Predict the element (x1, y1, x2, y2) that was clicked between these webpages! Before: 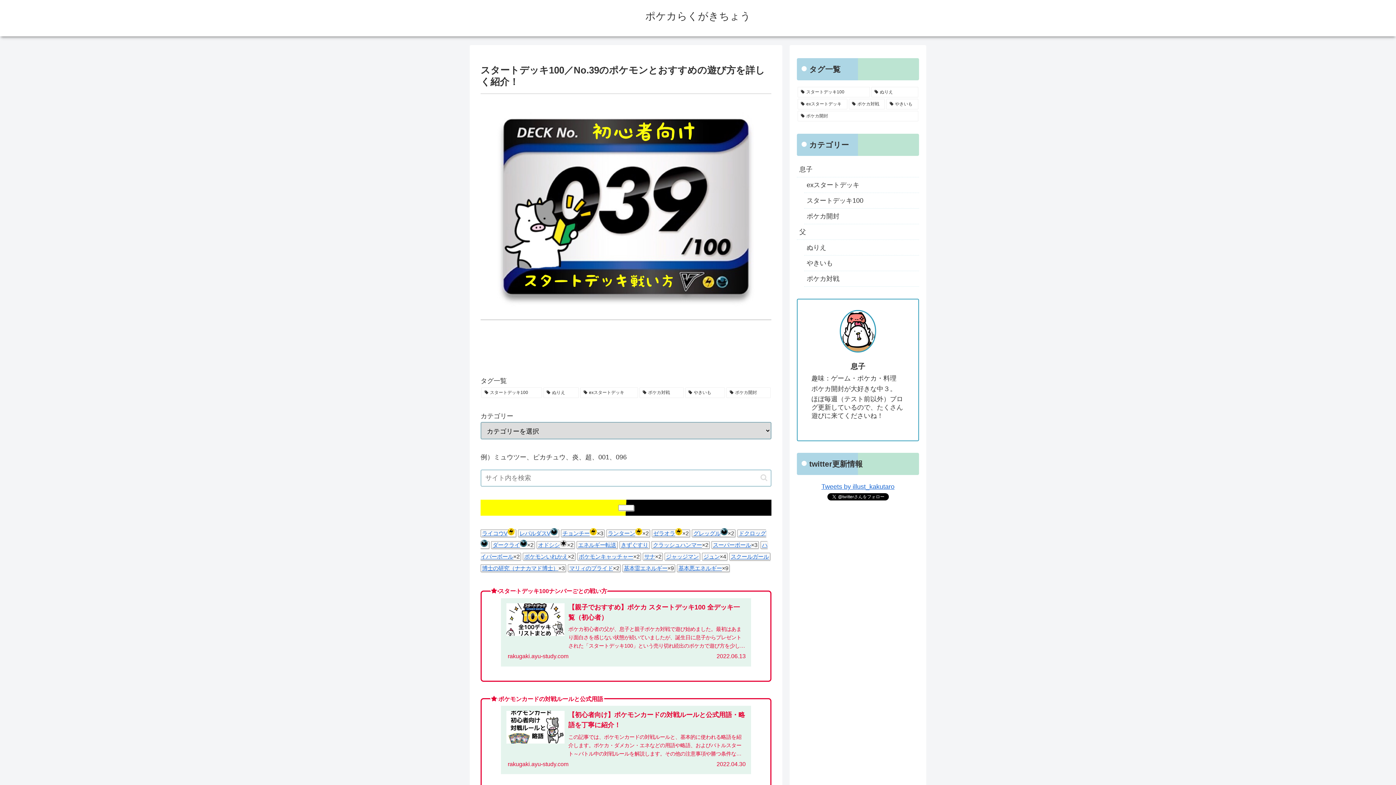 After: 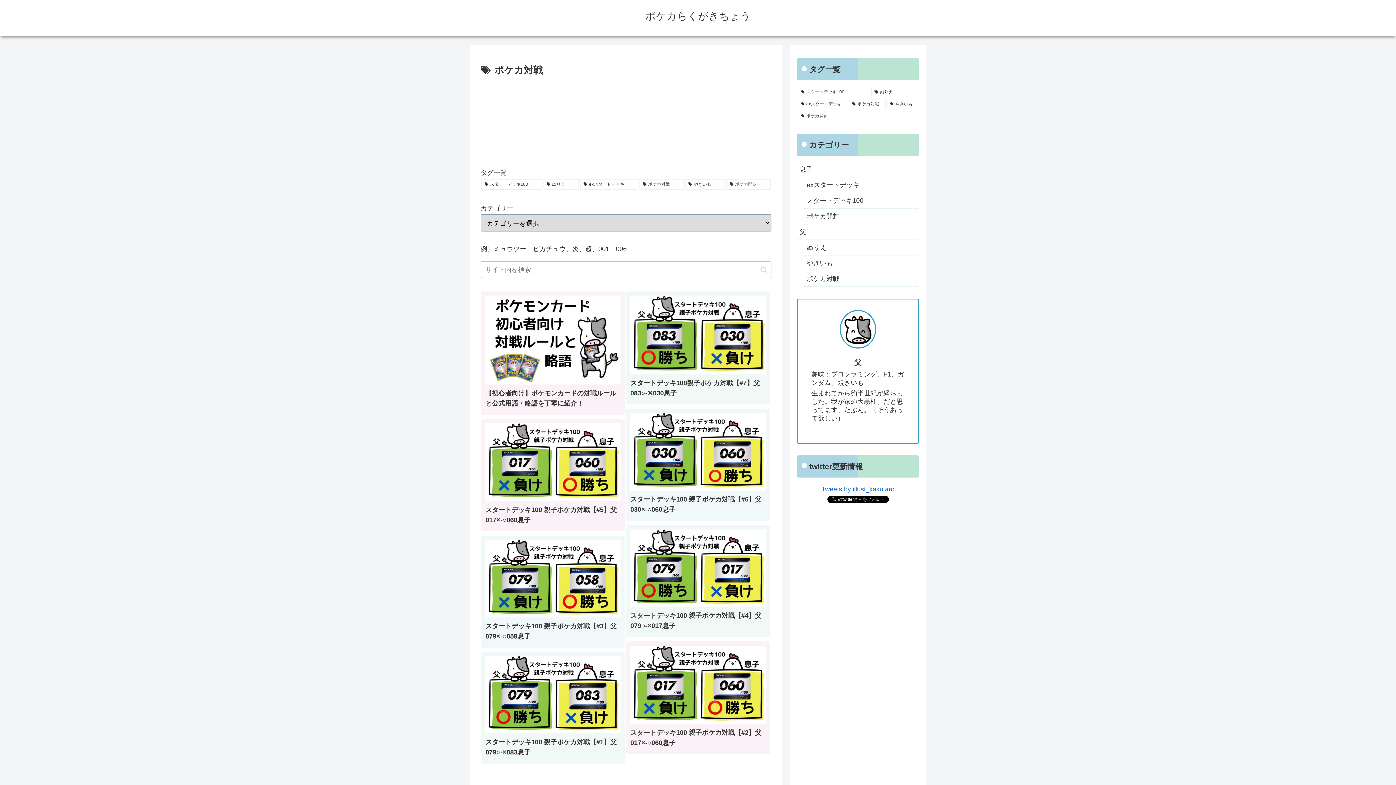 Action: bbox: (848, 98, 885, 109) label: ポケカ対戦 (8個の項目)